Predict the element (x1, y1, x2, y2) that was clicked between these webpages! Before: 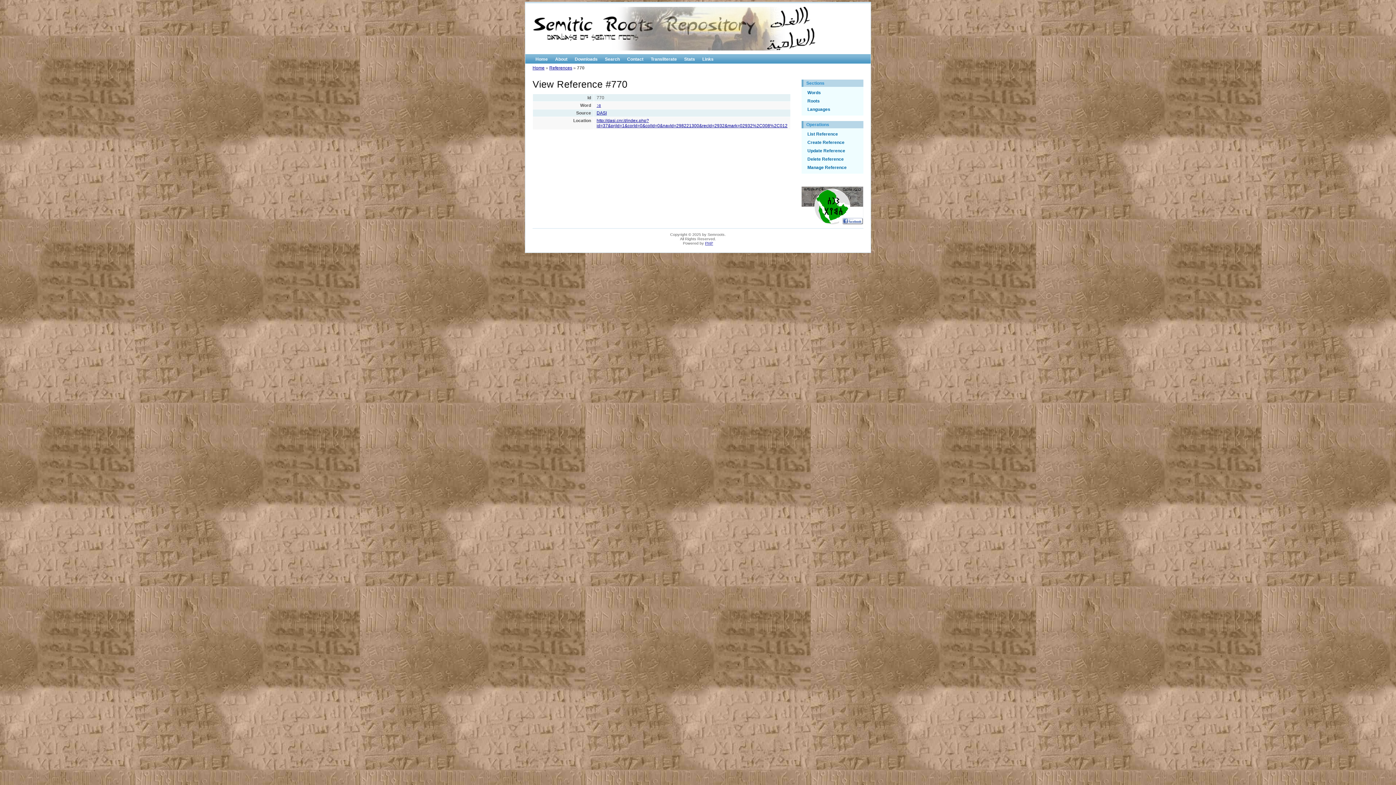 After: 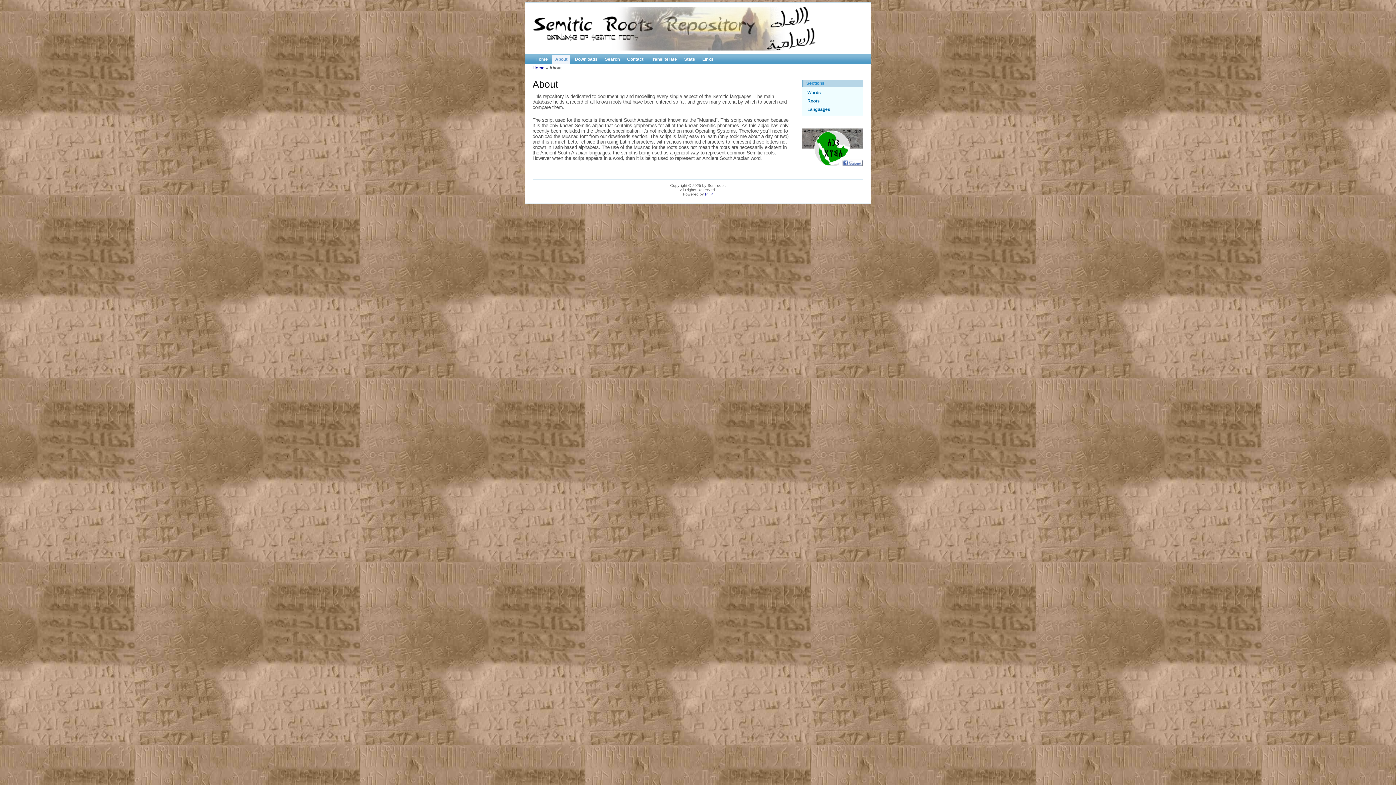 Action: bbox: (552, 54, 570, 63) label: About